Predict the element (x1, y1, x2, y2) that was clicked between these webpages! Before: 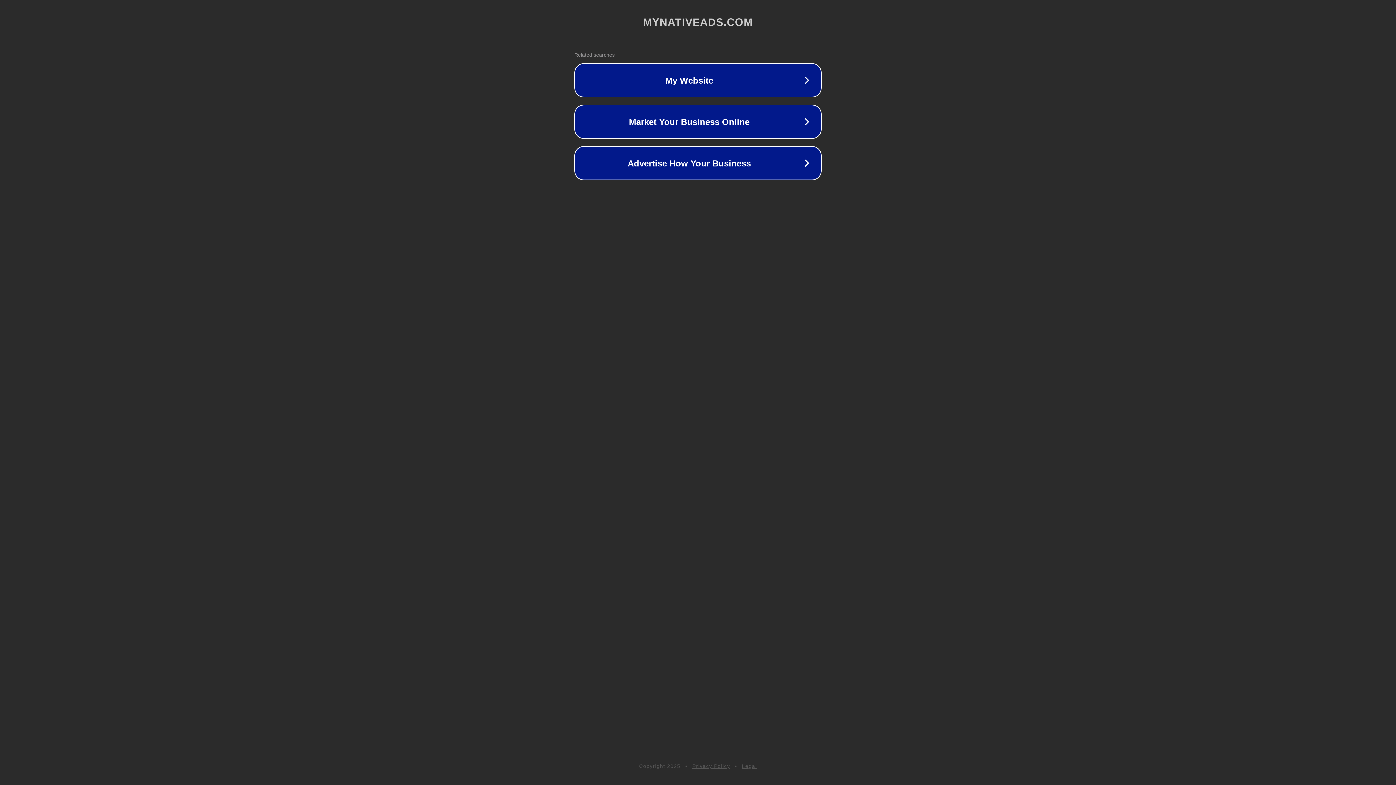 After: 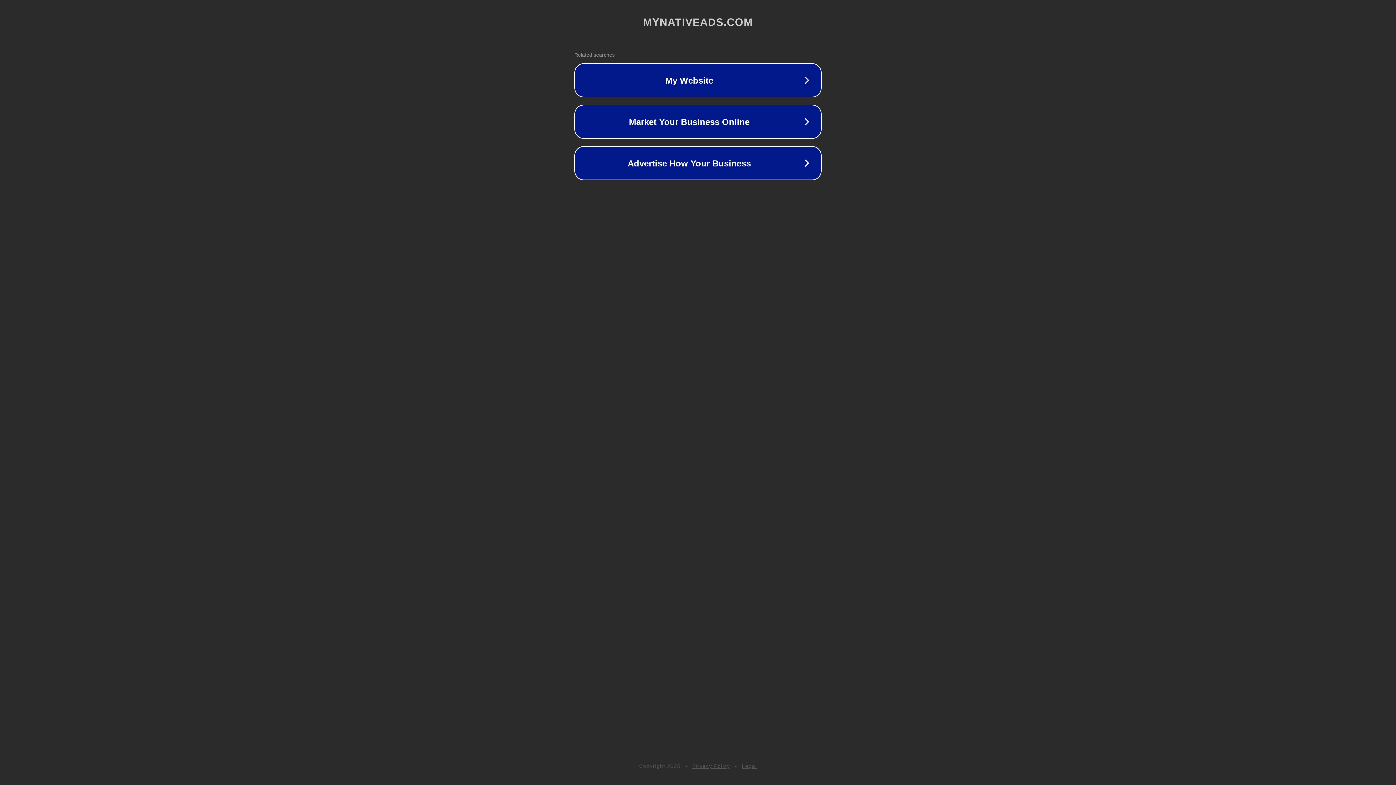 Action: label: Legal bbox: (742, 763, 757, 769)